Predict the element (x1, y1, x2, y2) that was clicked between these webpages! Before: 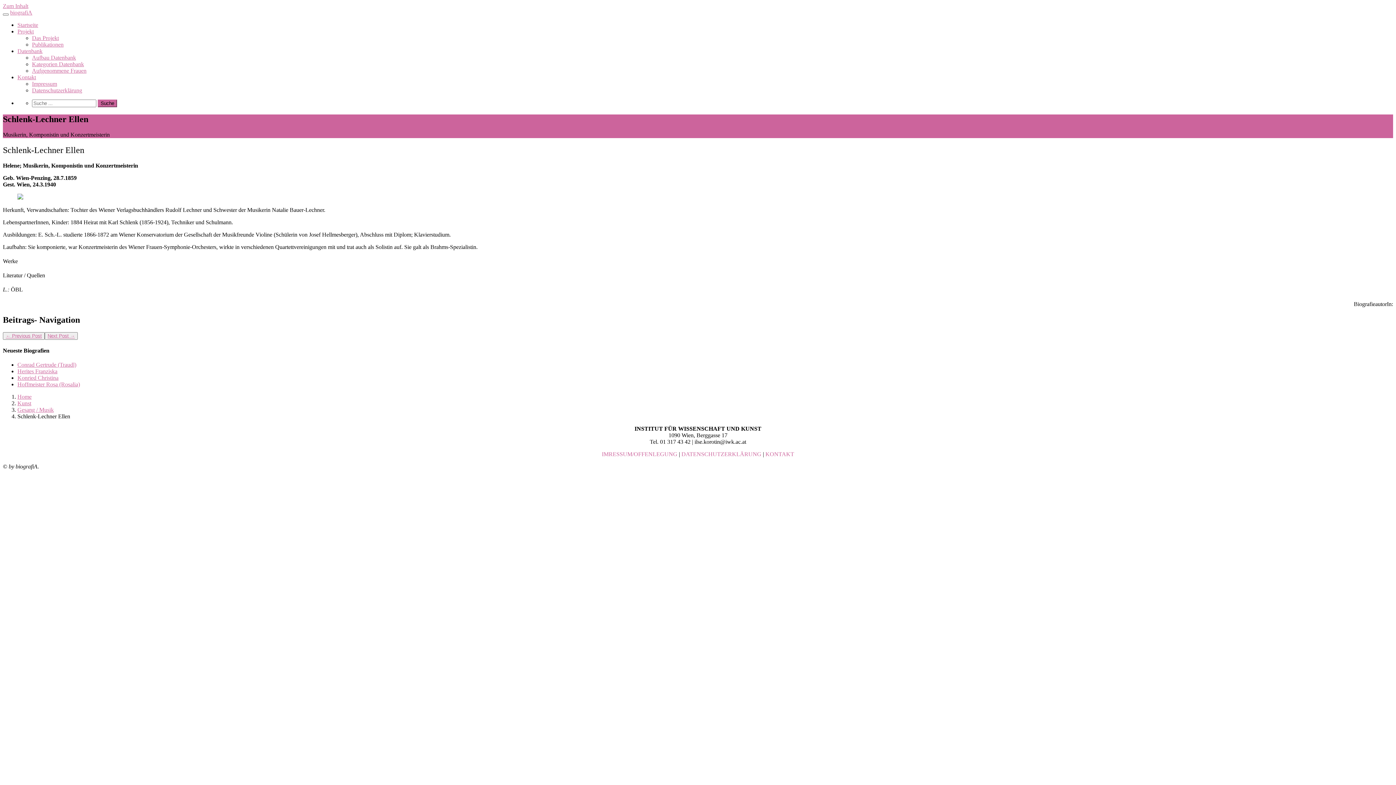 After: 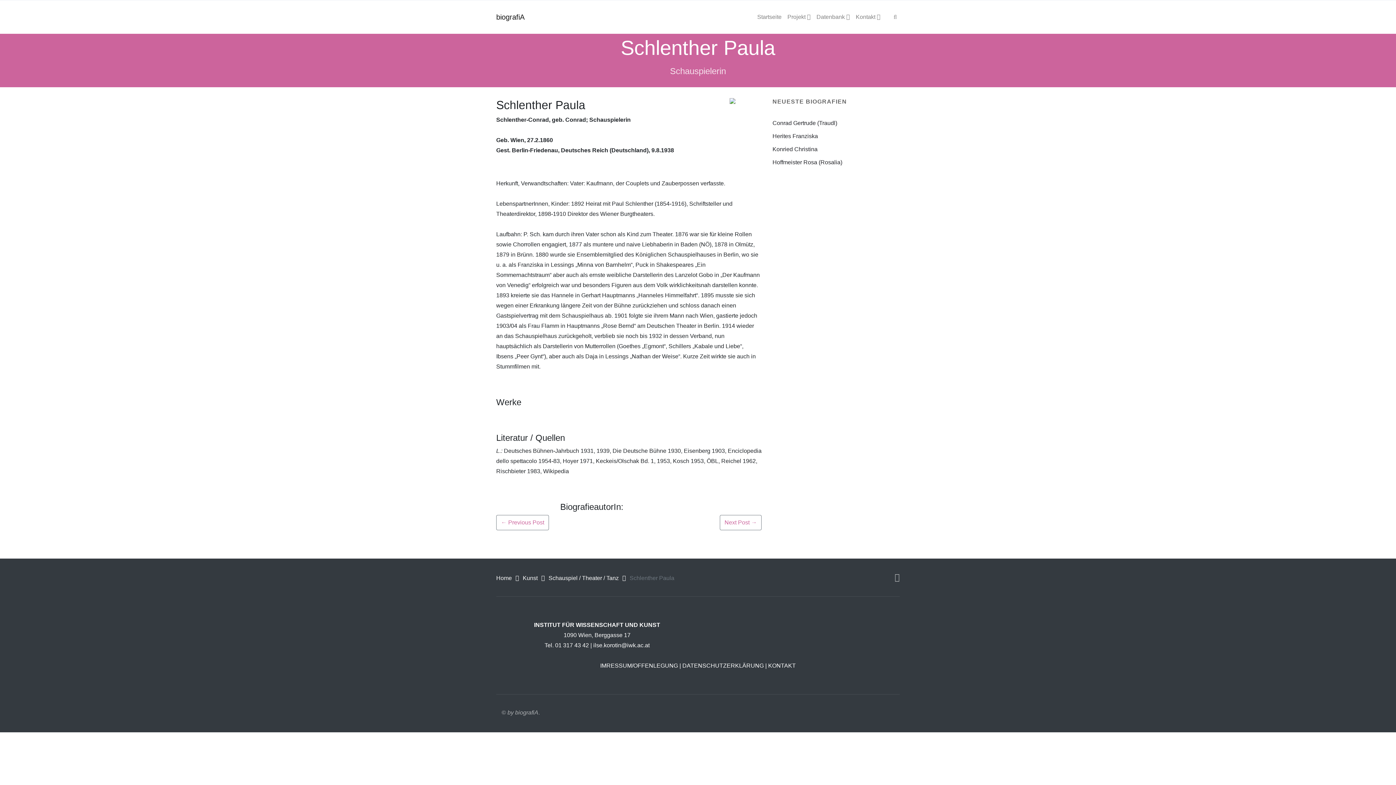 Action: label: Next Post → bbox: (47, 333, 74, 338)